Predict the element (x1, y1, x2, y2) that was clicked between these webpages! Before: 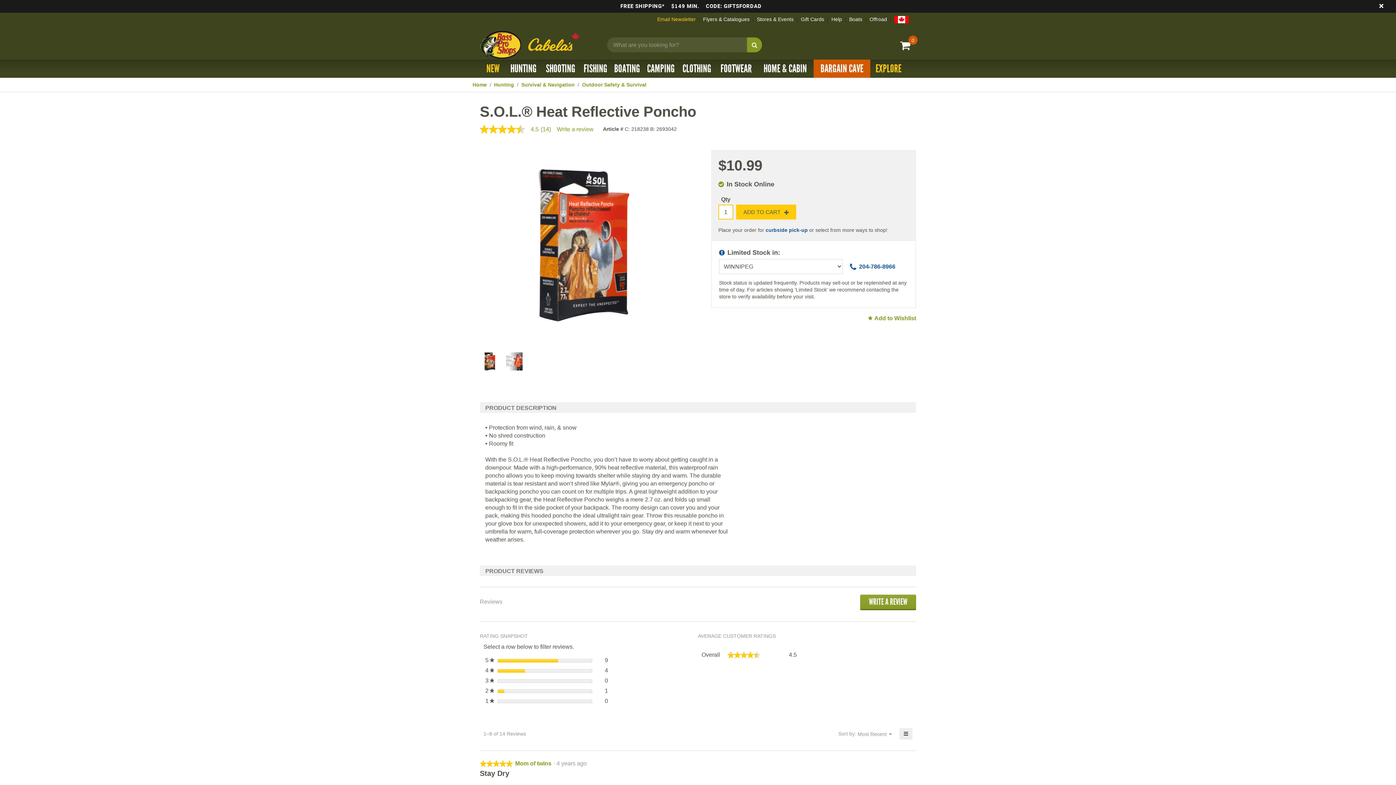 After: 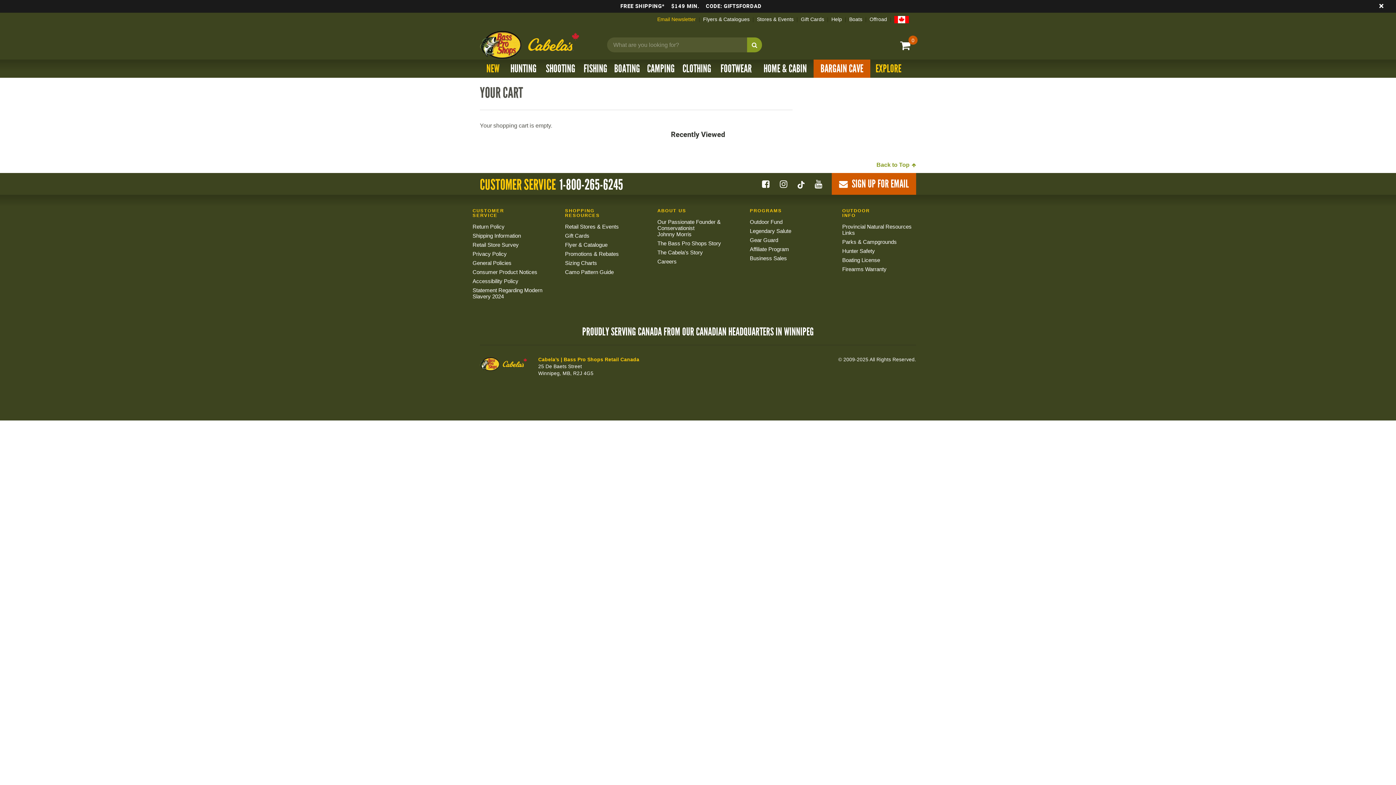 Action: label: 0 bbox: (893, 37, 917, 54)